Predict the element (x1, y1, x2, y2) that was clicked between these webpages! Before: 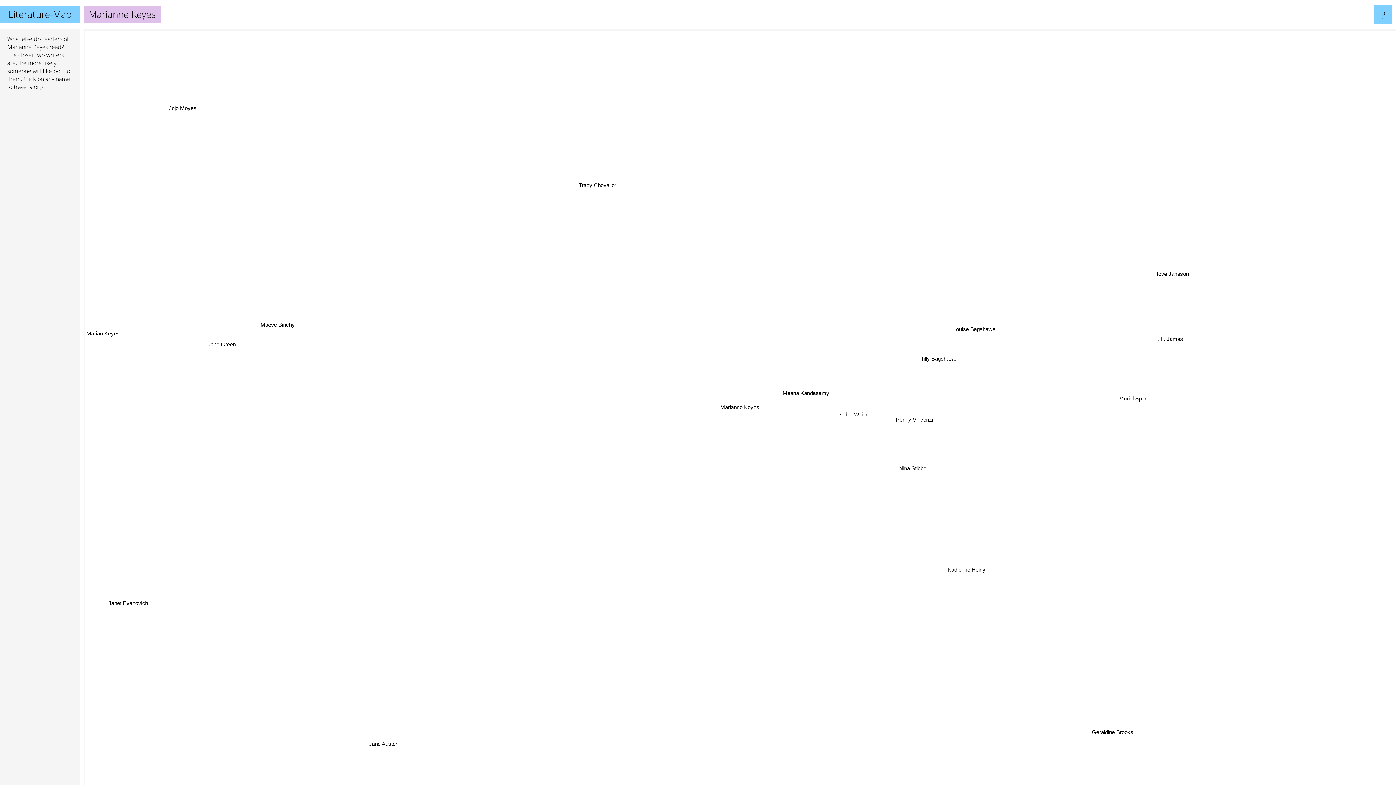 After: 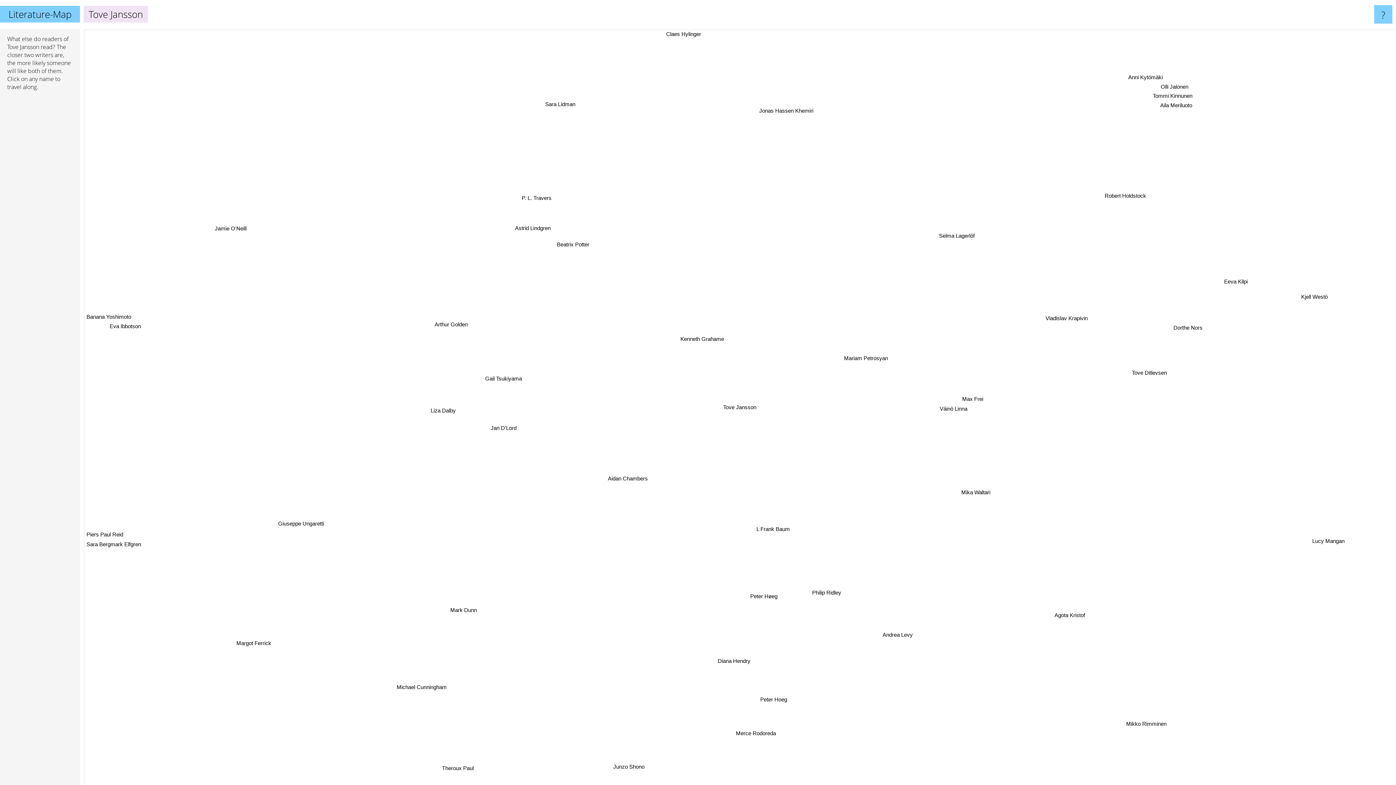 Action: label: Tove Jansson bbox: (861, 194, 900, 204)